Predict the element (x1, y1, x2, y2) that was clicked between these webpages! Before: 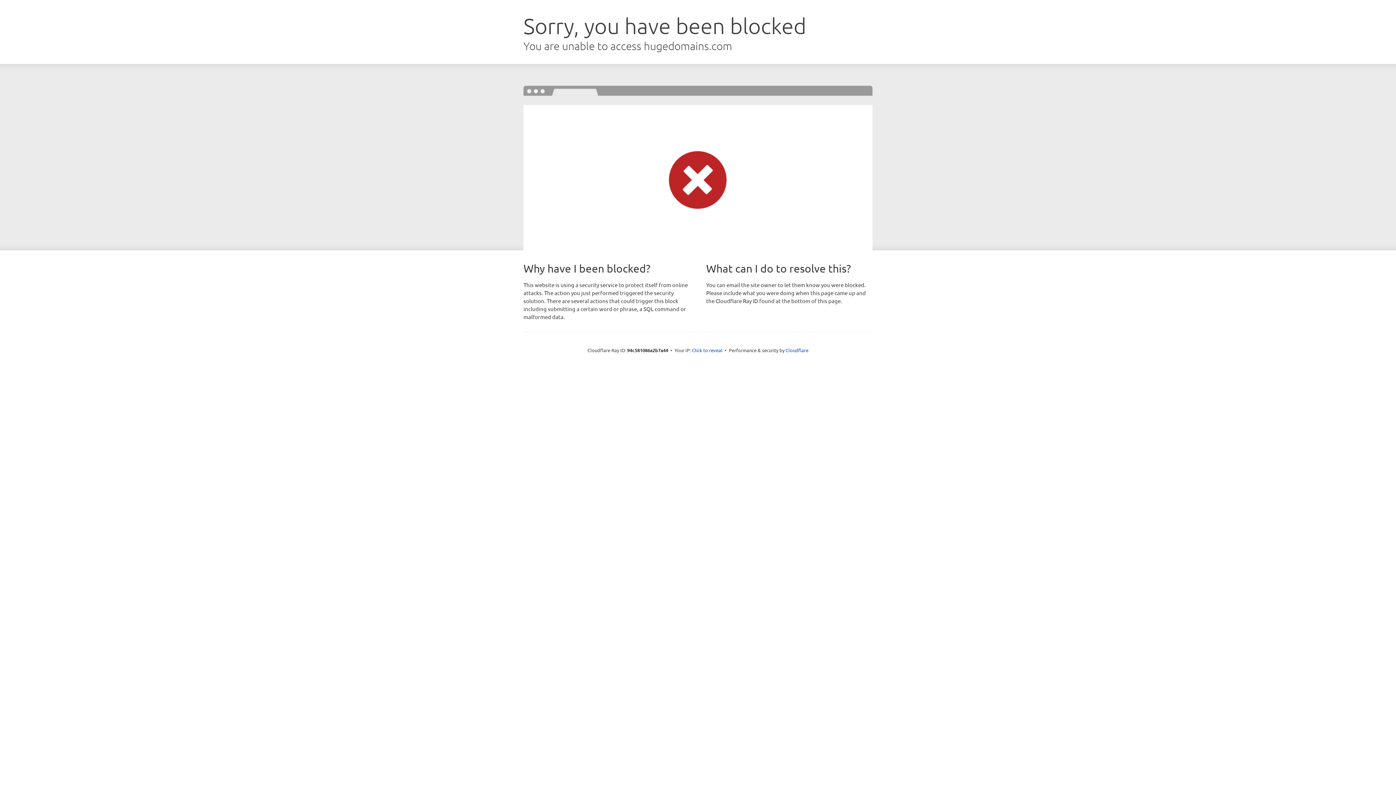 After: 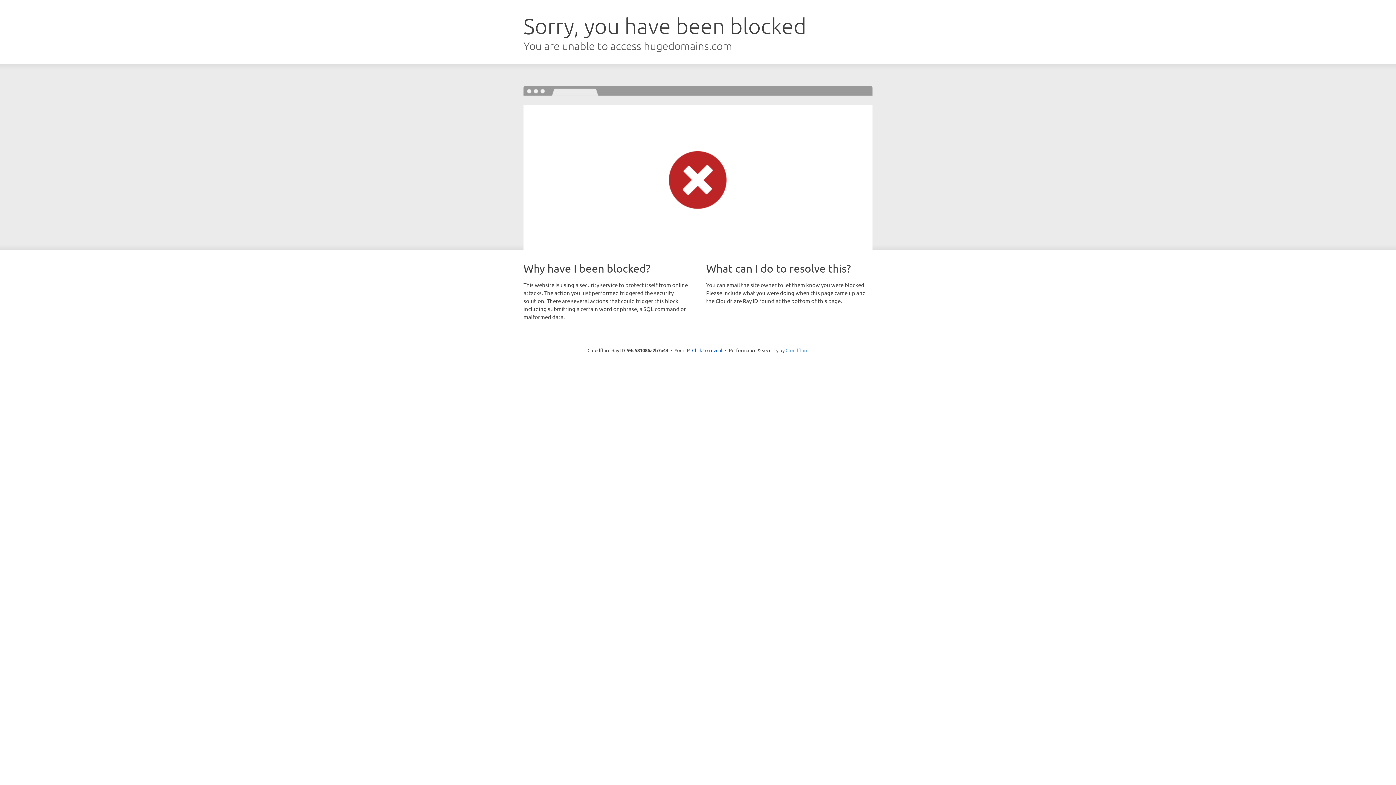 Action: bbox: (785, 347, 808, 353) label: Cloudflare